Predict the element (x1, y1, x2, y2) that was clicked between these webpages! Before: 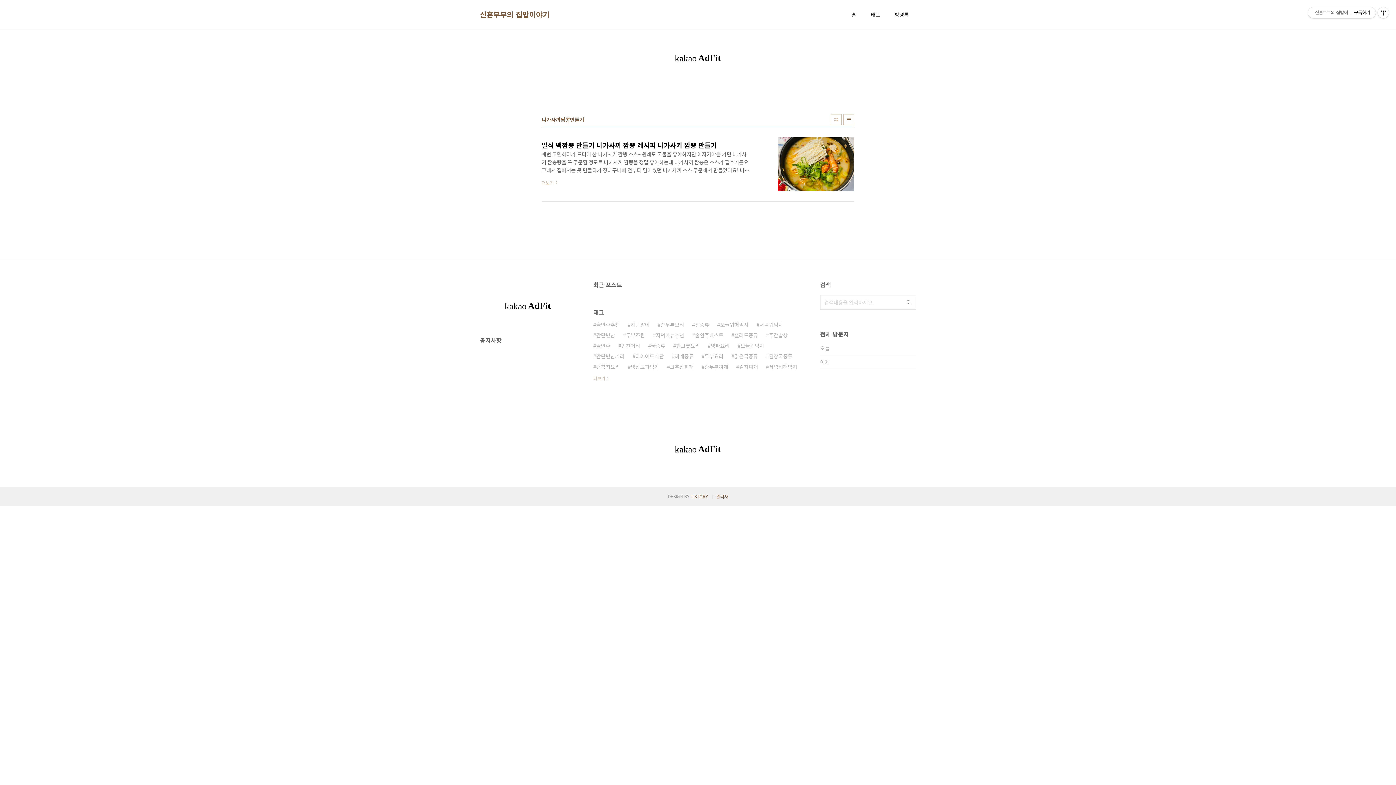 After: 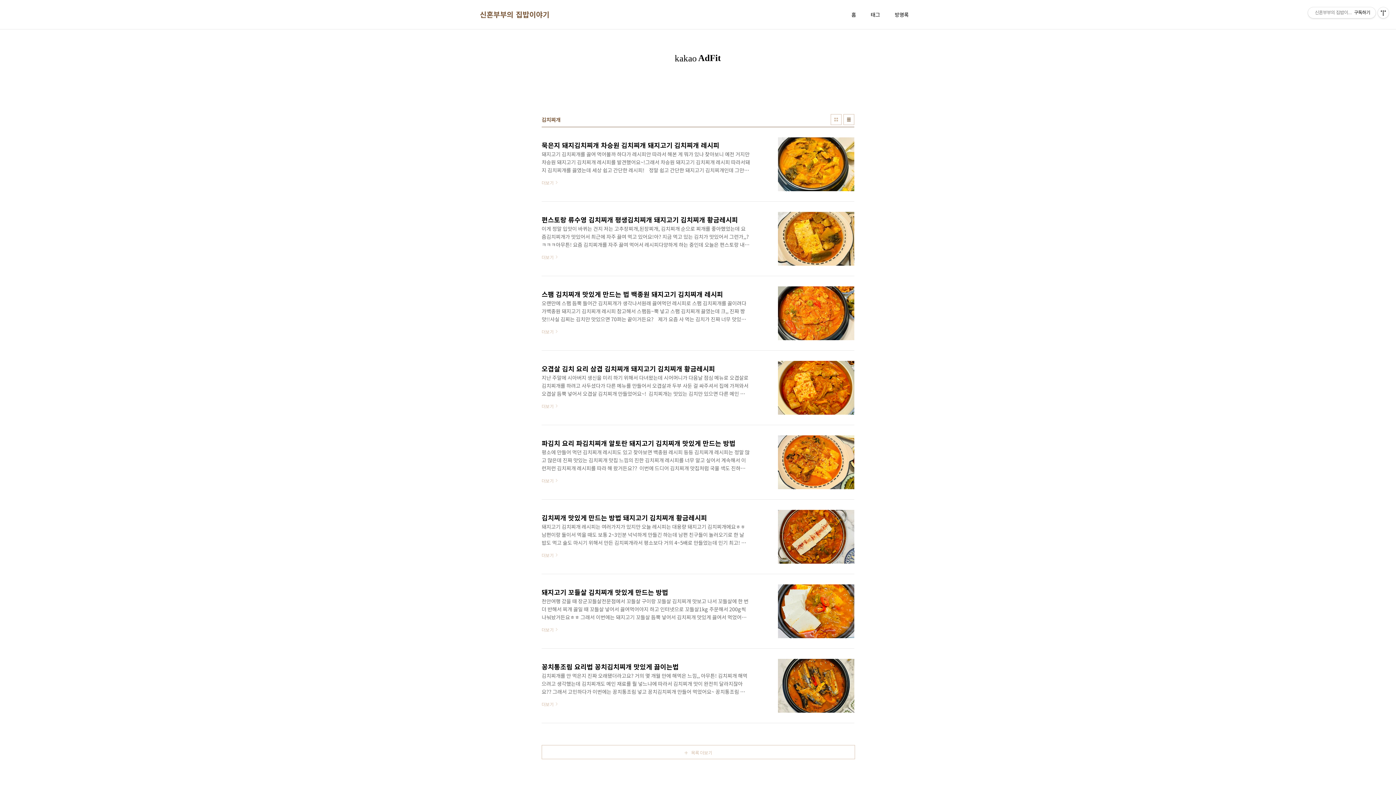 Action: label: 김치찌개 bbox: (736, 361, 758, 372)